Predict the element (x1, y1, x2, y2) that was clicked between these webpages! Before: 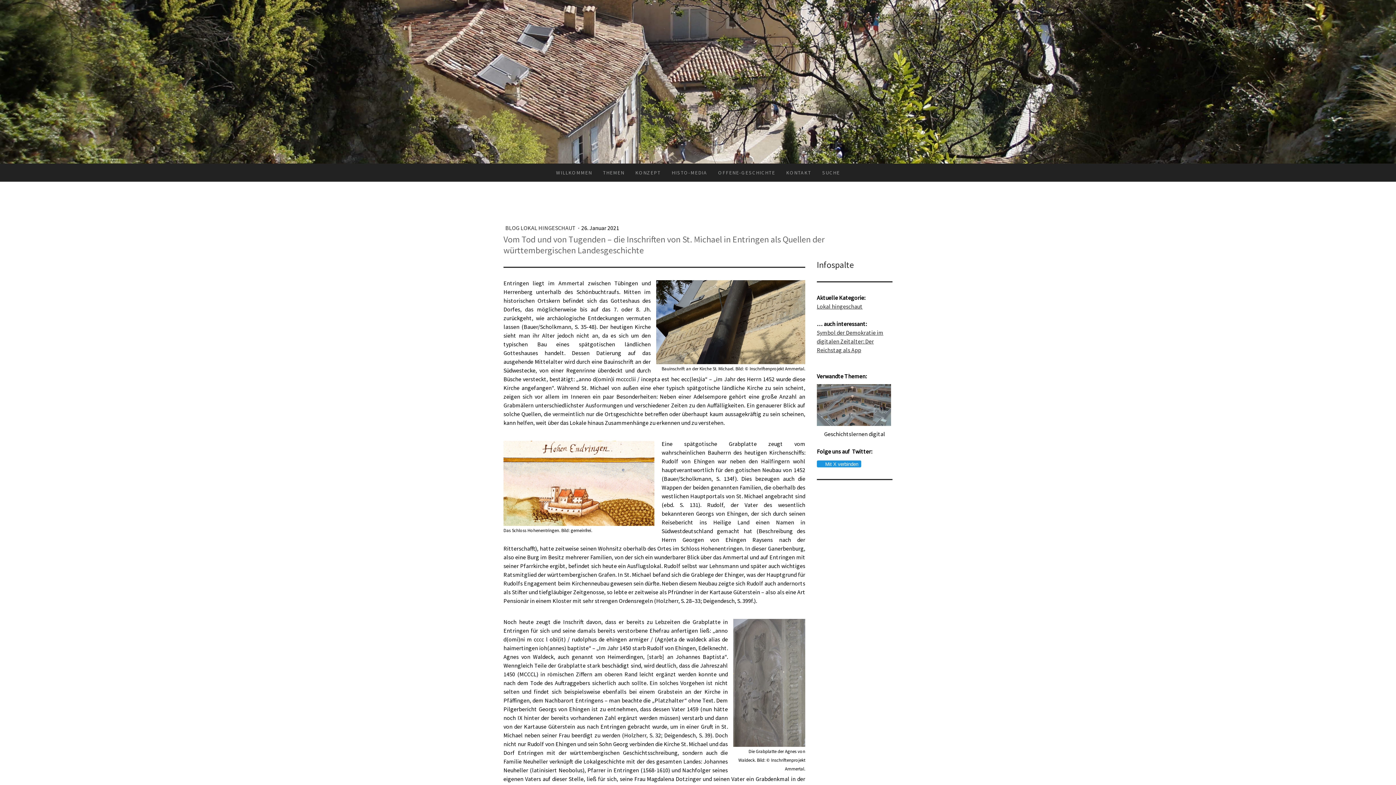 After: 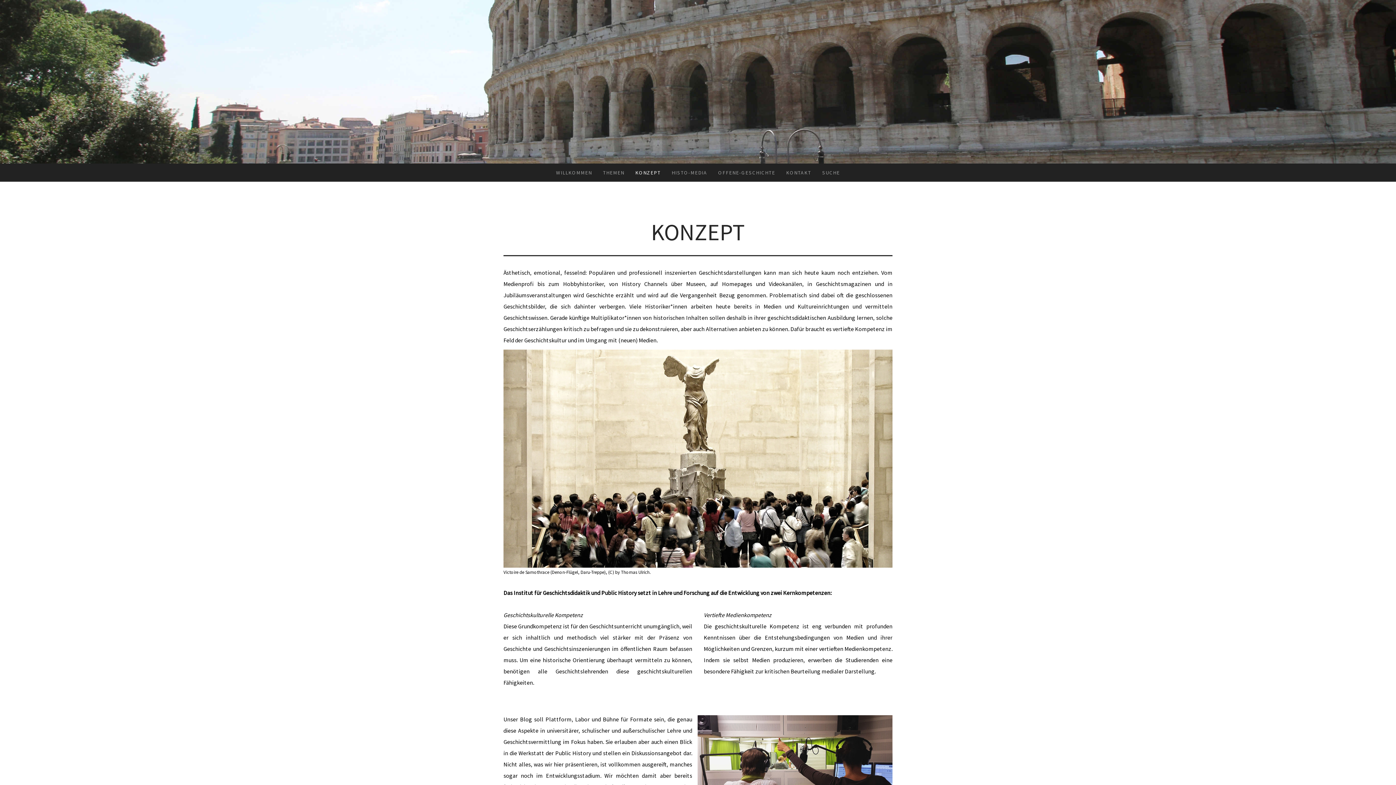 Action: bbox: (630, 163, 666, 181) label: KONZEPT